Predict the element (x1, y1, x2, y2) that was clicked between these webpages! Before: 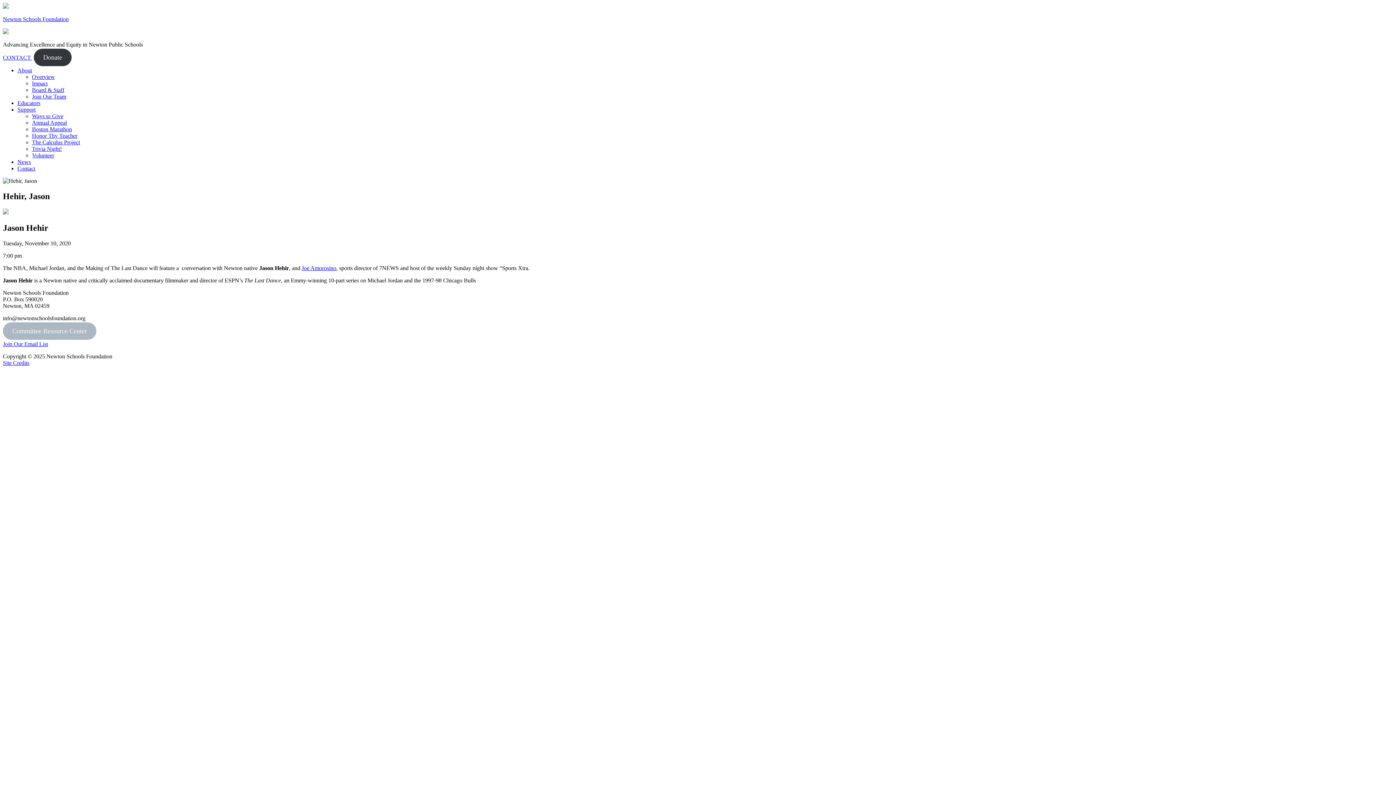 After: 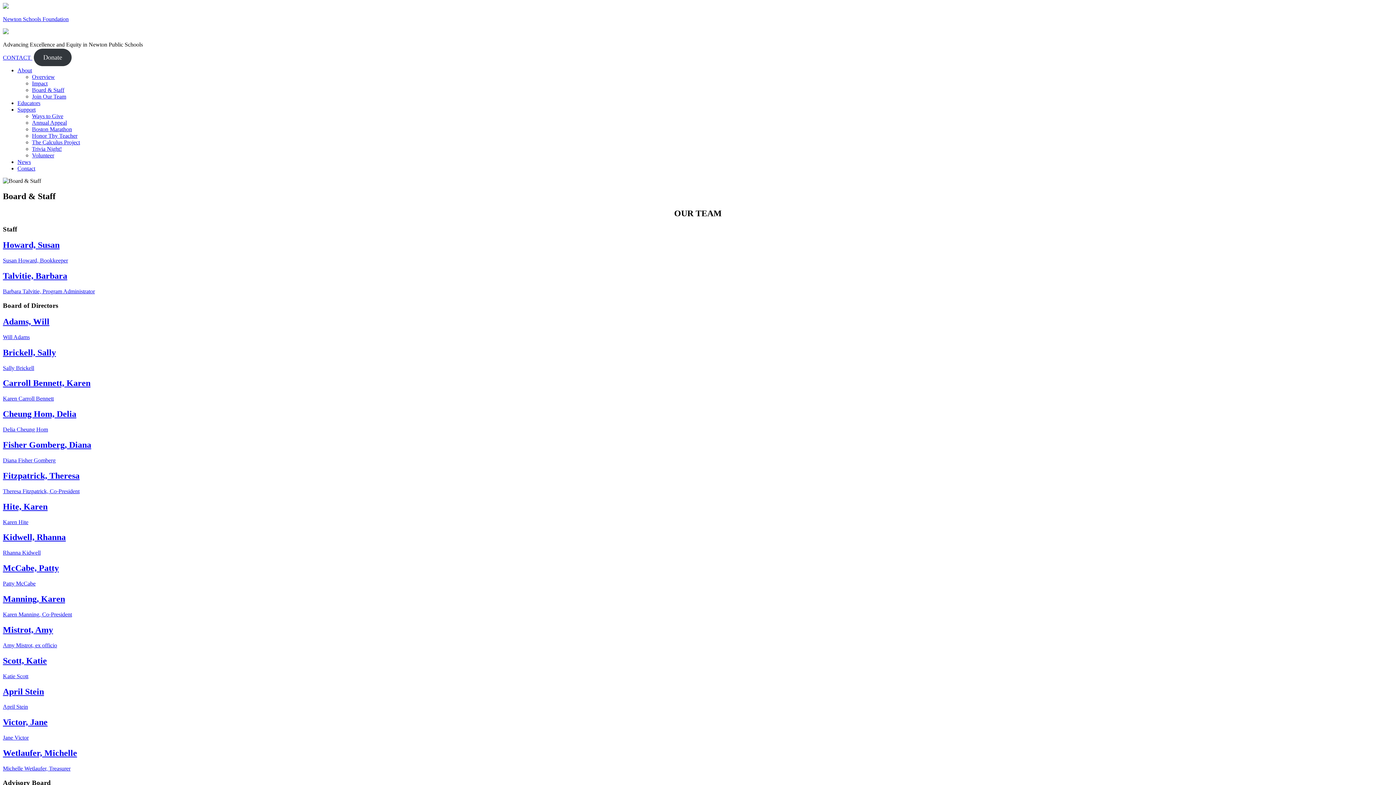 Action: label: Board & Staff bbox: (32, 86, 64, 93)